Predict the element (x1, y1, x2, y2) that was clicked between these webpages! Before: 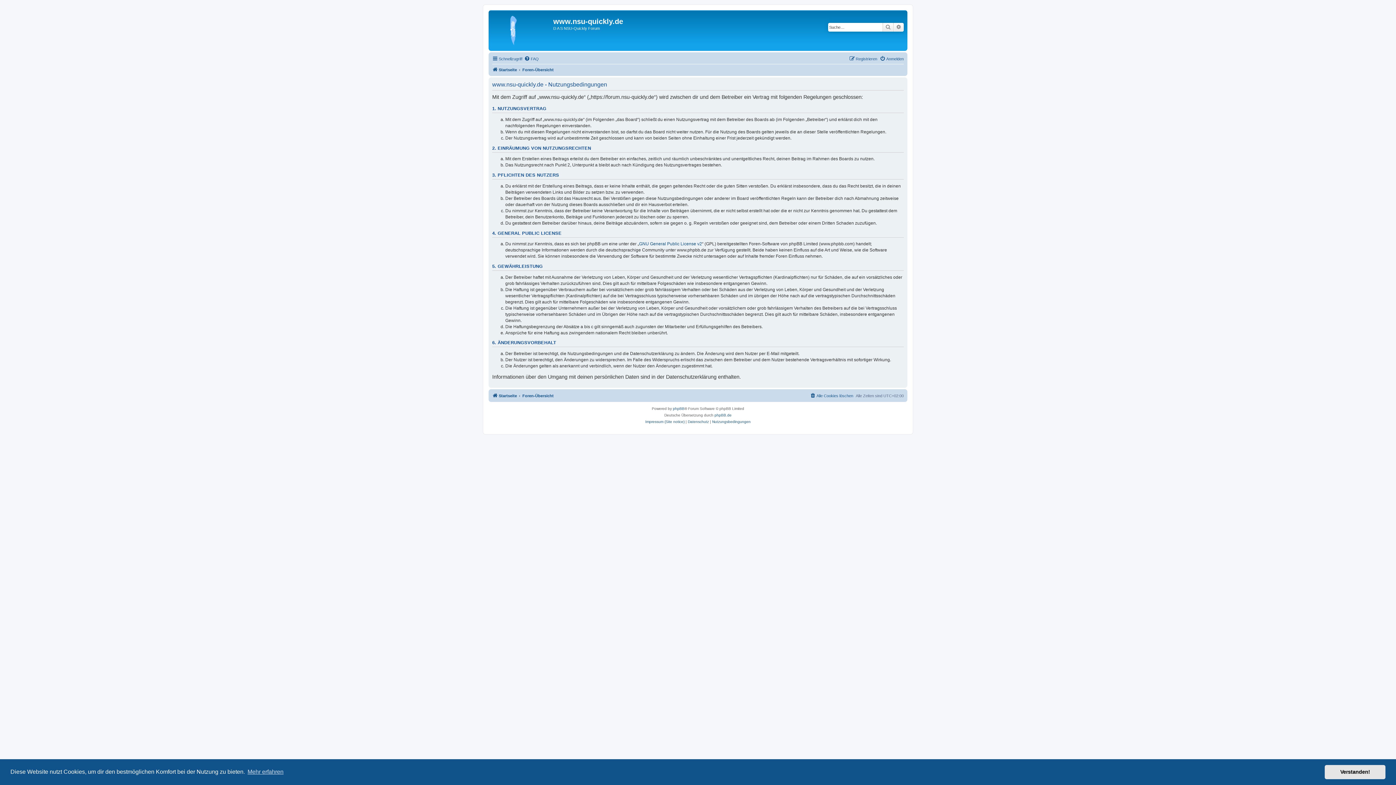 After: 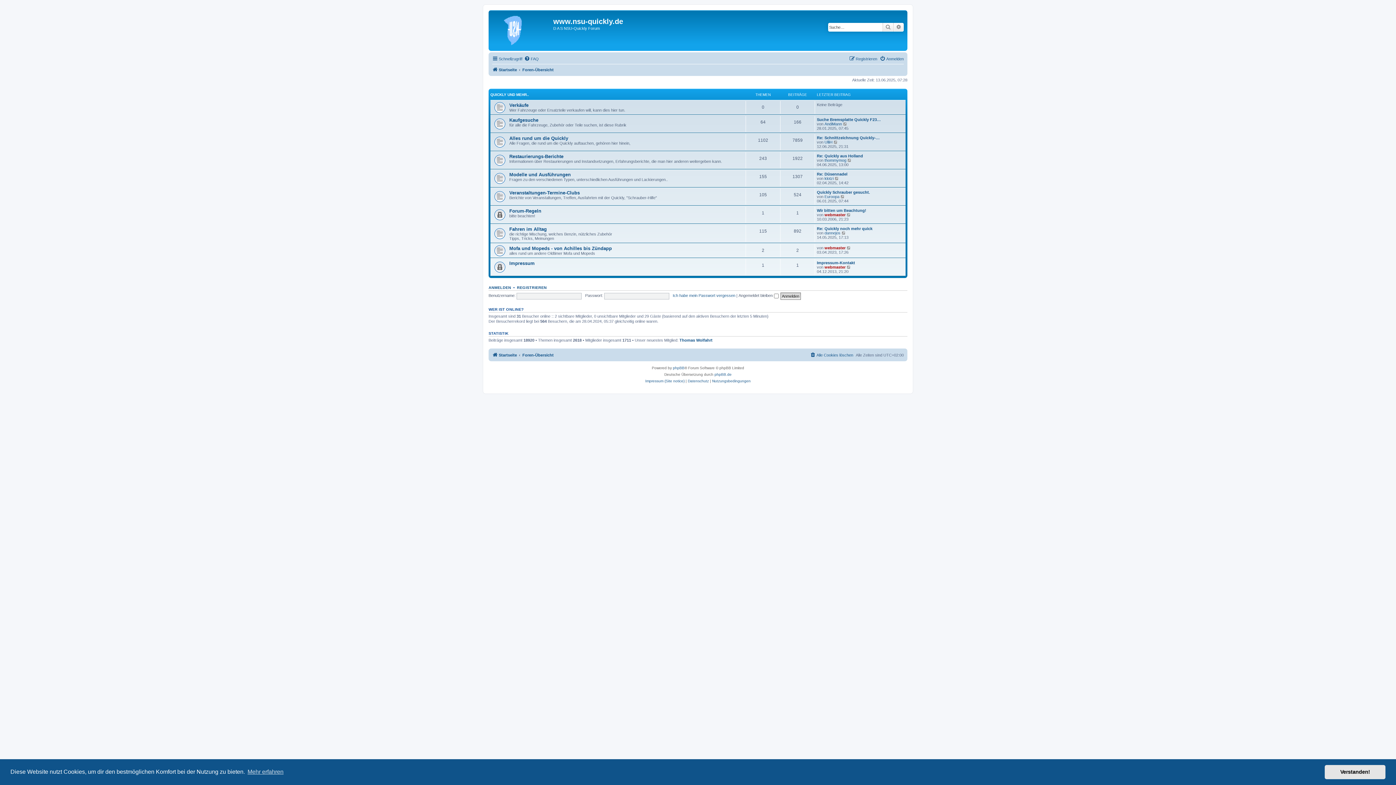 Action: bbox: (490, 12, 553, 49)